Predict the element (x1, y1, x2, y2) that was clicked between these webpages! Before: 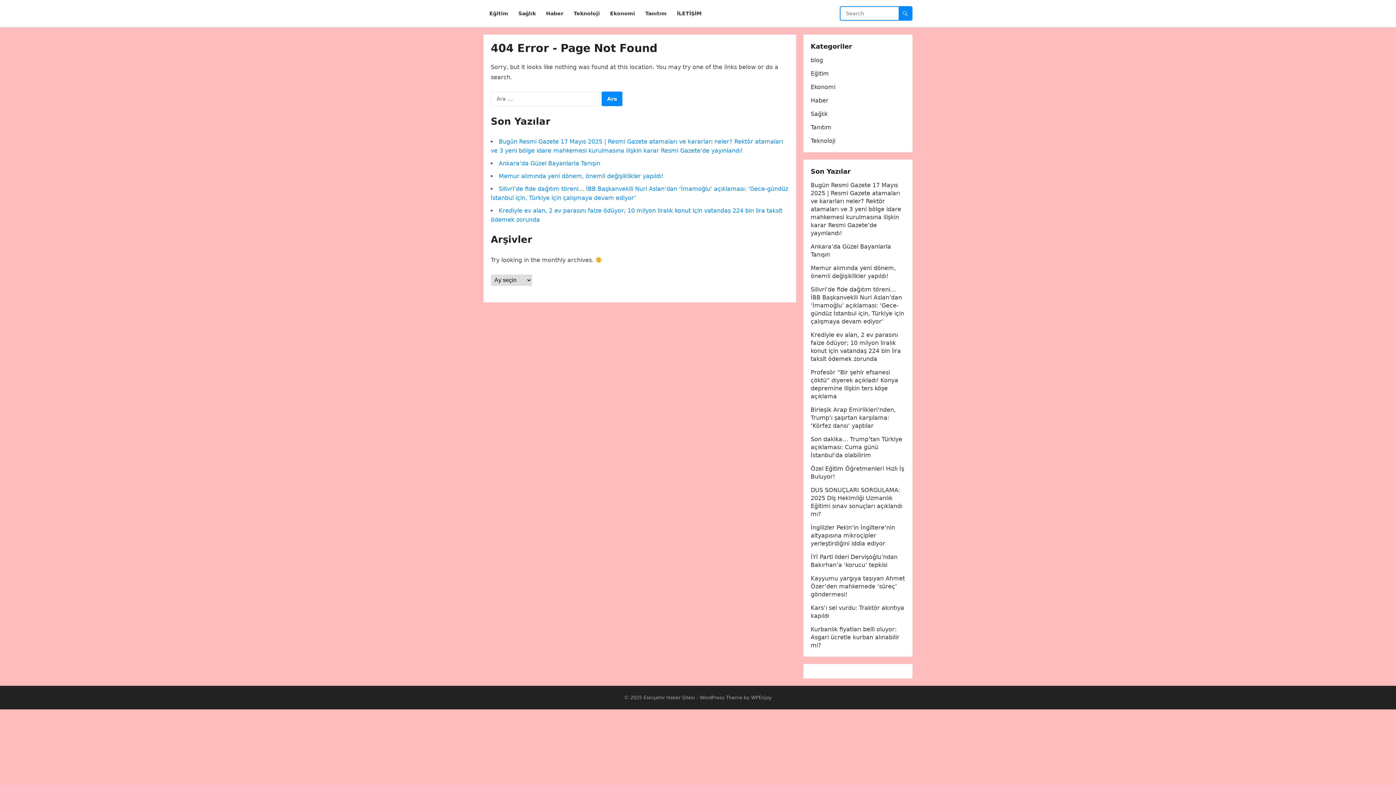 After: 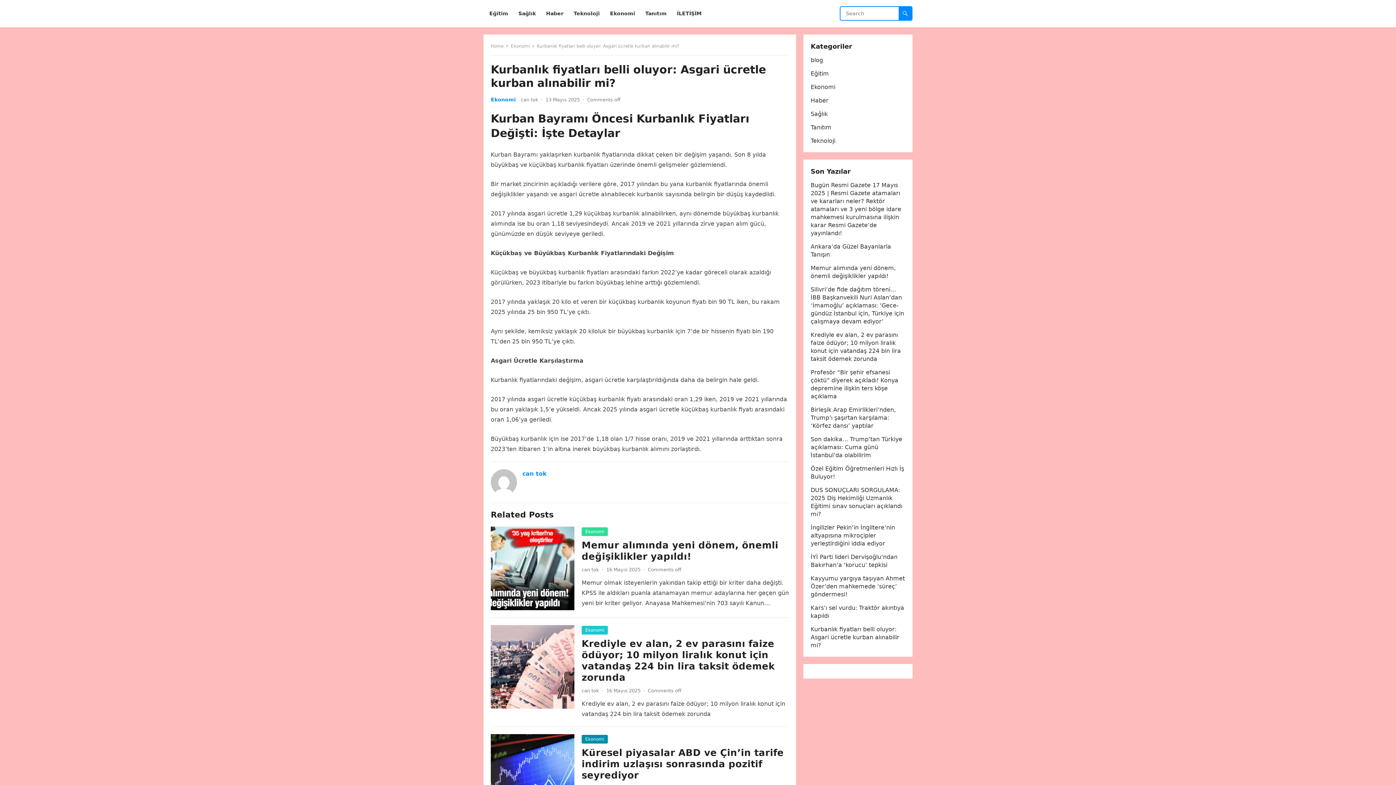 Action: bbox: (810, 626, 899, 649) label: Kurbanlık fiyatları belli oluyor: Asgari ücretle kurban alınabilir mi?